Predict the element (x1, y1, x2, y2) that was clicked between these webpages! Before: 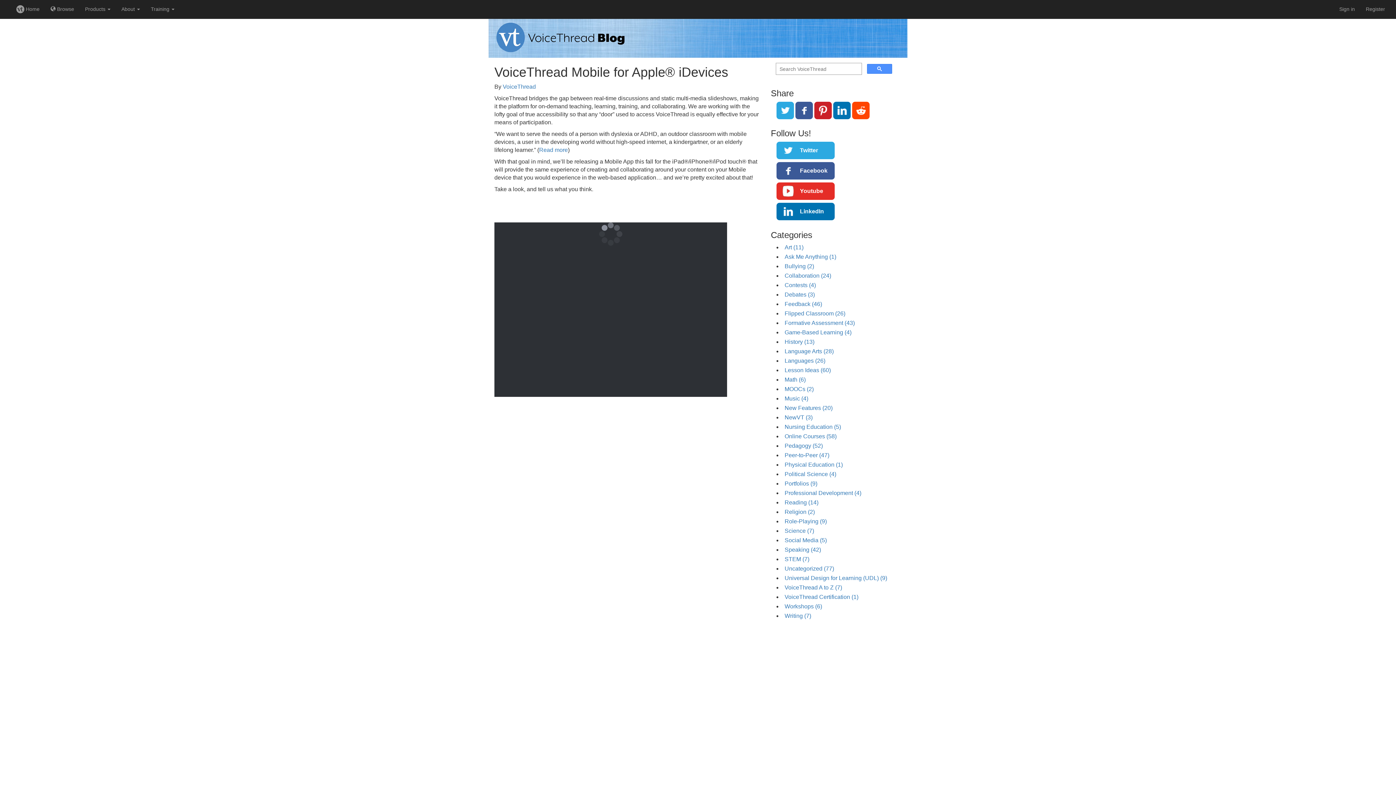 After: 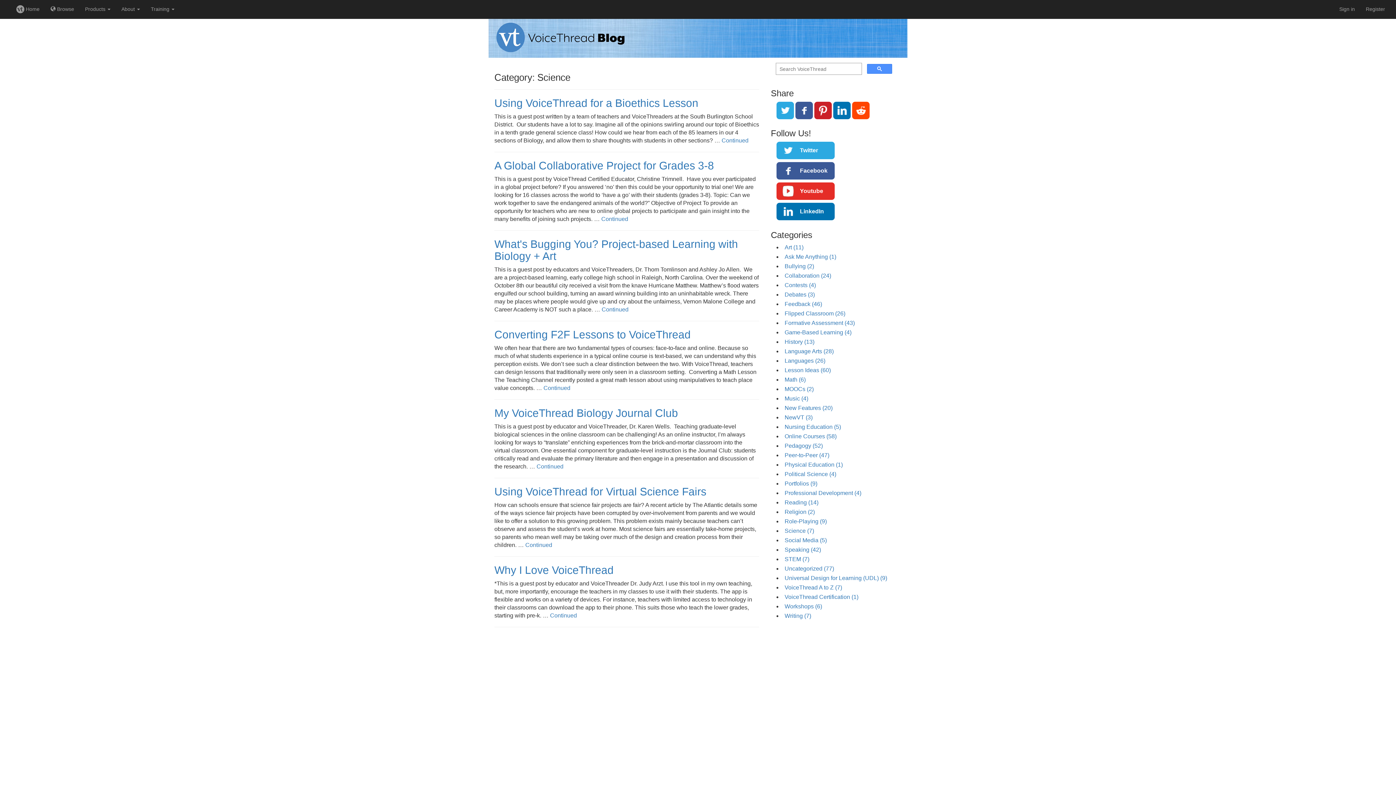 Action: label: Science (7) bbox: (784, 528, 814, 534)